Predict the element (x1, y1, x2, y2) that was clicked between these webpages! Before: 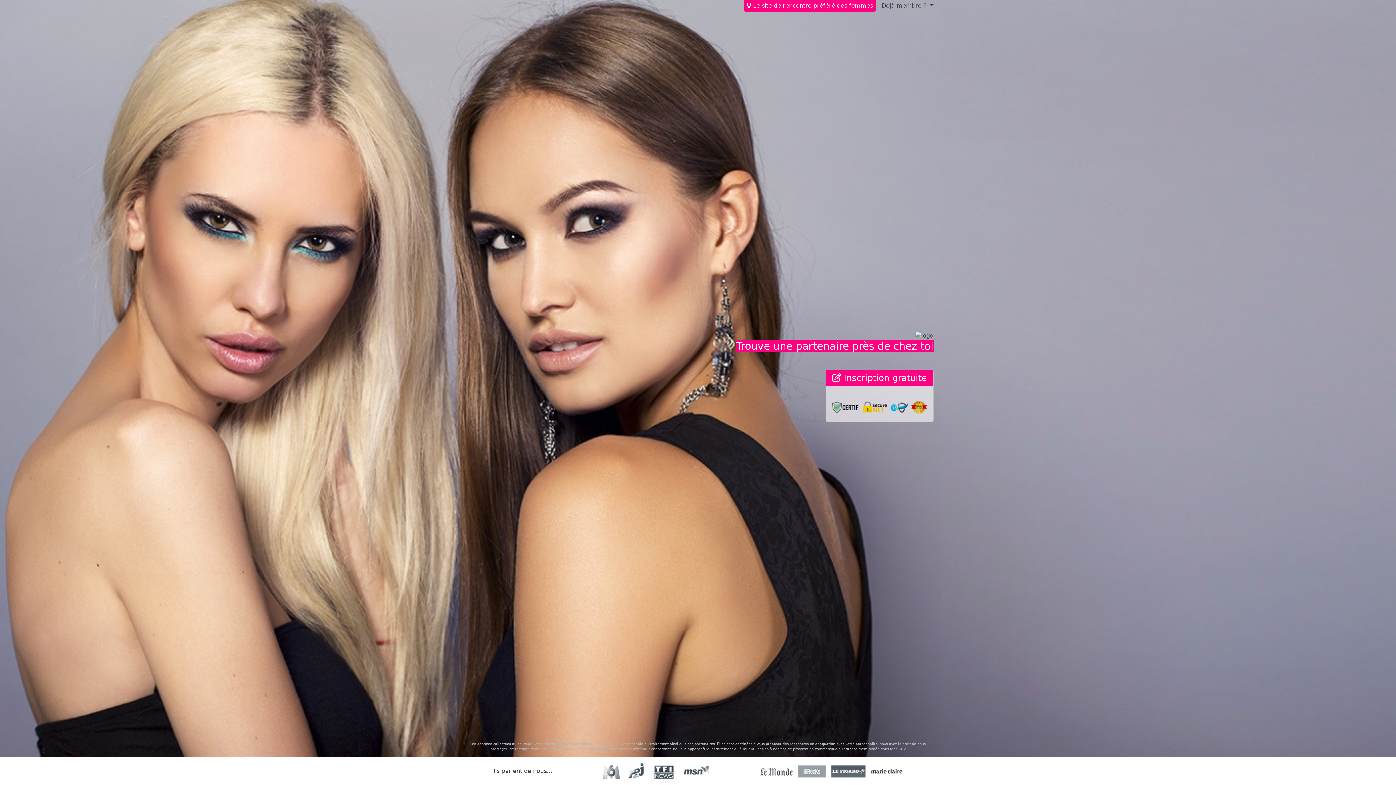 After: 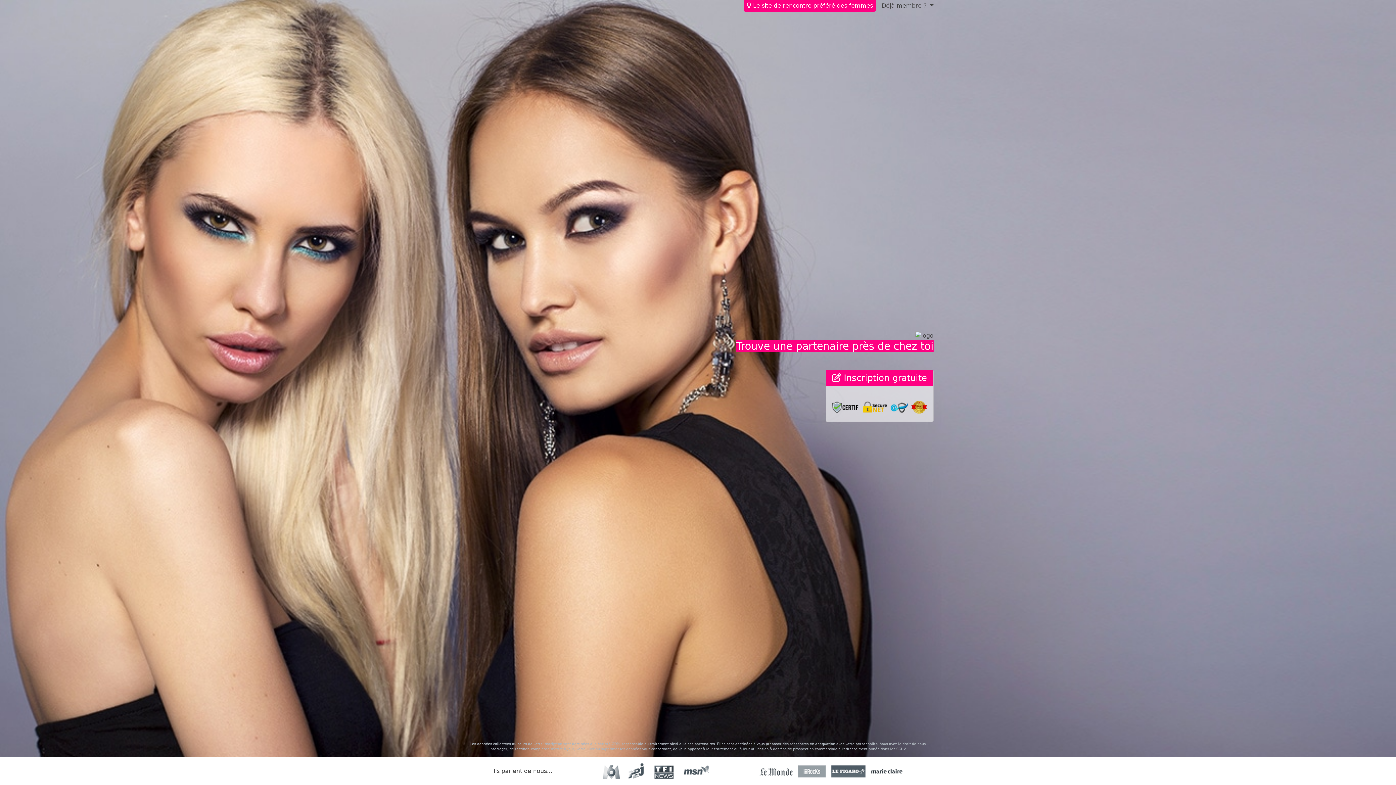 Action: label: Déjà membre ?  bbox: (881, 2, 933, 9)